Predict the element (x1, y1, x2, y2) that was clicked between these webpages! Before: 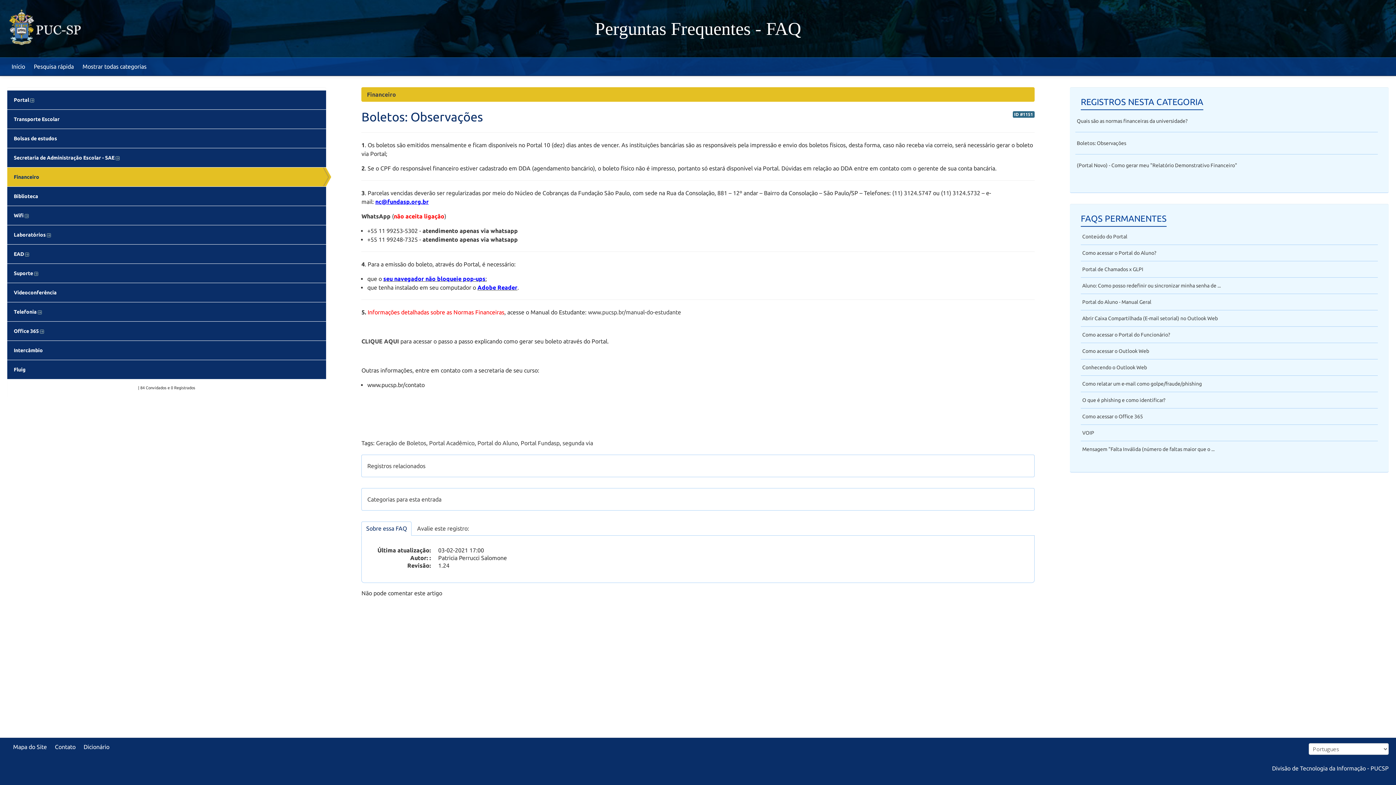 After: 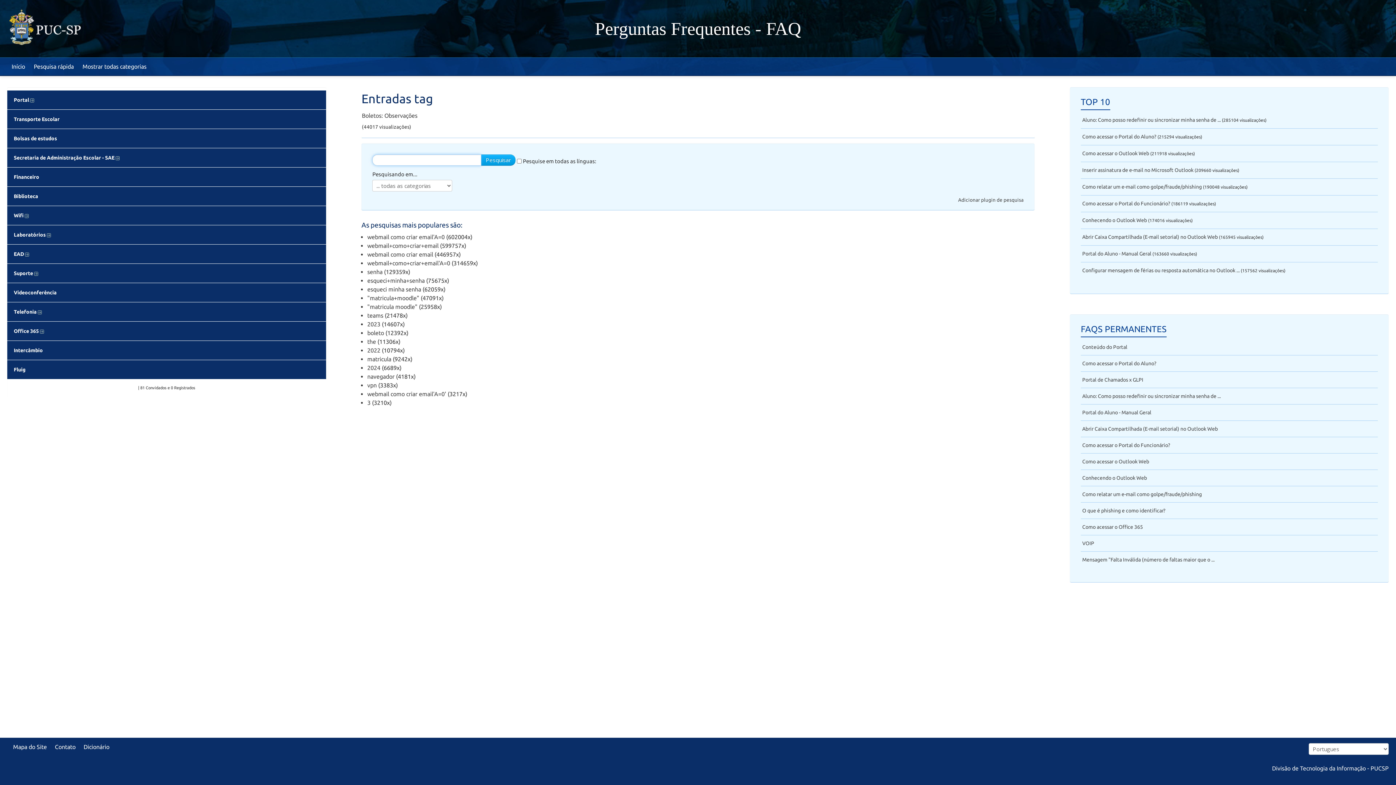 Action: label: Portal do Aluno bbox: (477, 440, 517, 446)